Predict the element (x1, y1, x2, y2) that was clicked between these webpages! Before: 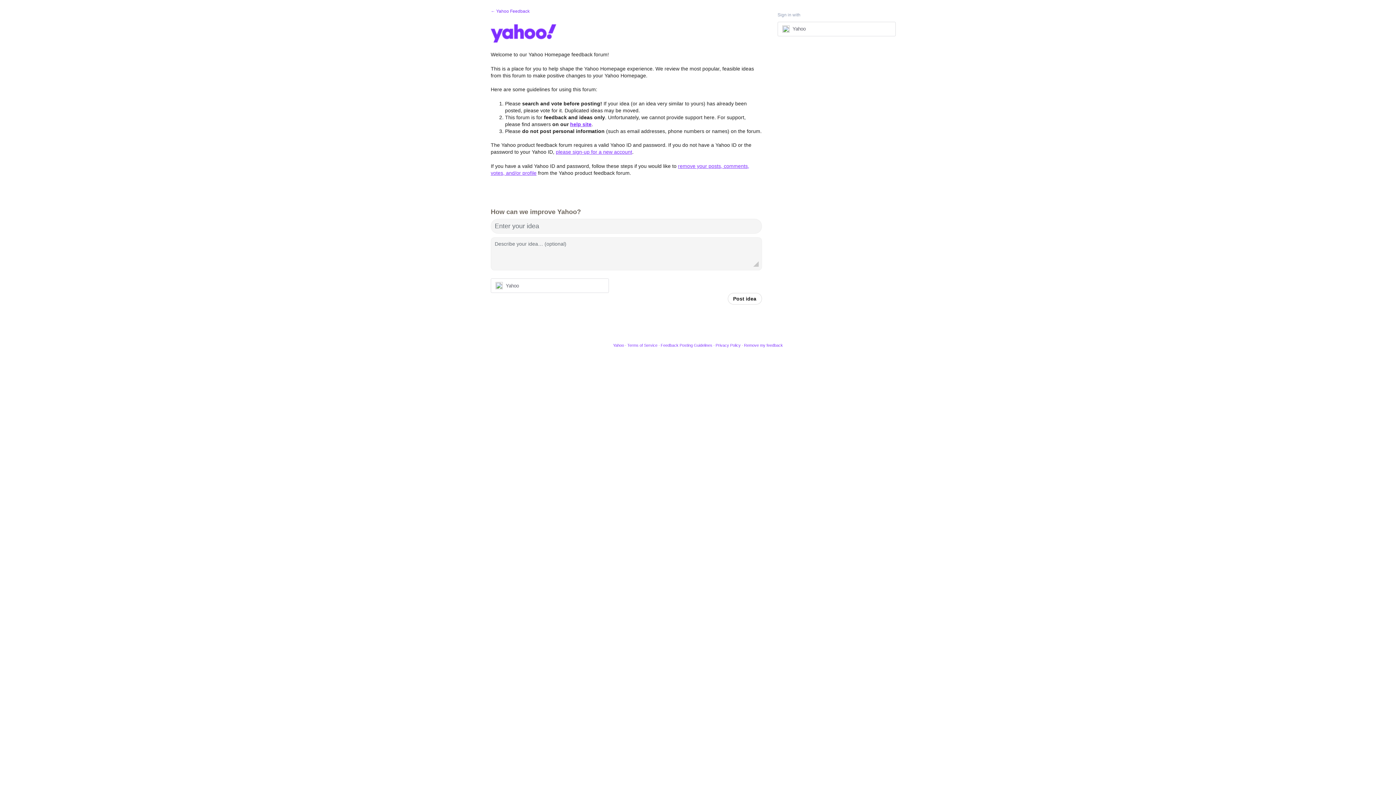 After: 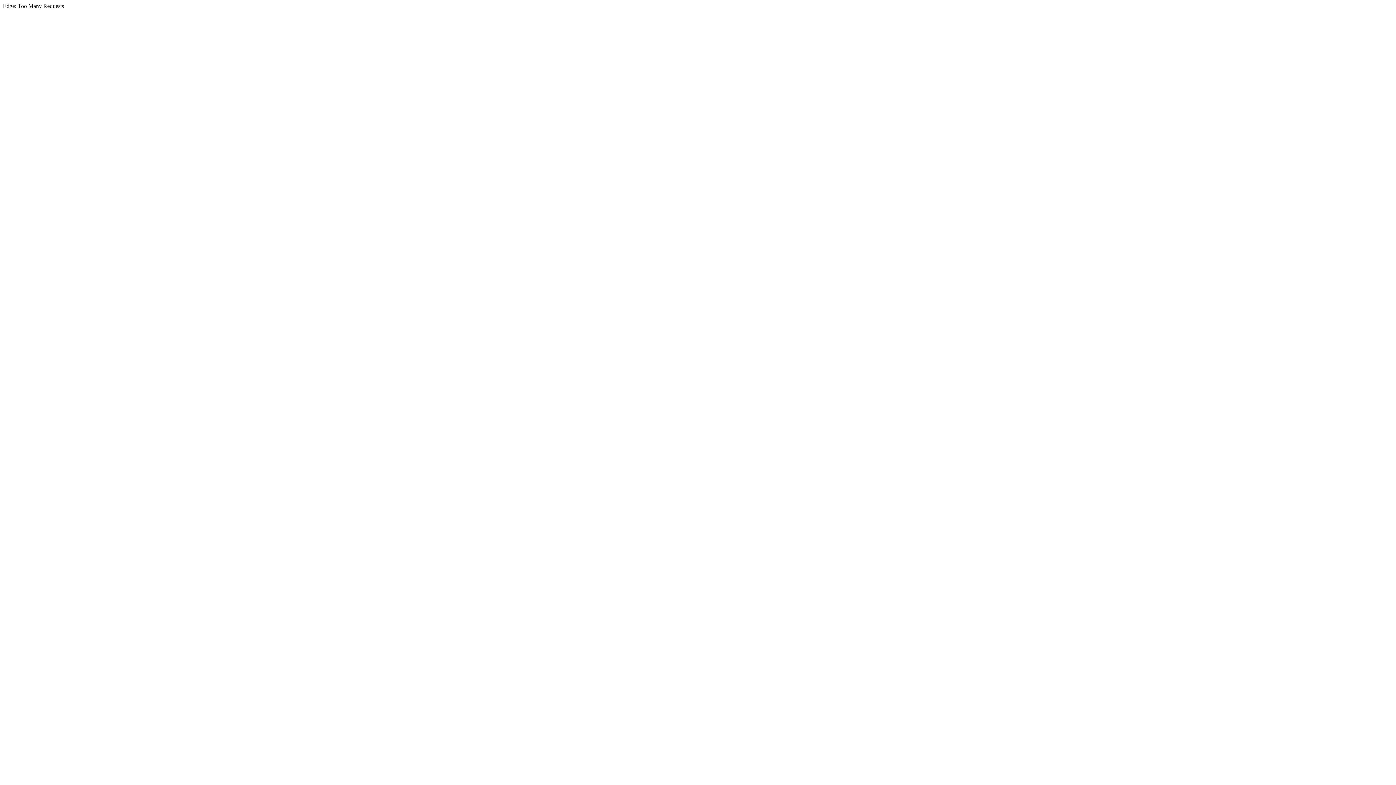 Action: label: Privacy Policy bbox: (715, 343, 740, 347)